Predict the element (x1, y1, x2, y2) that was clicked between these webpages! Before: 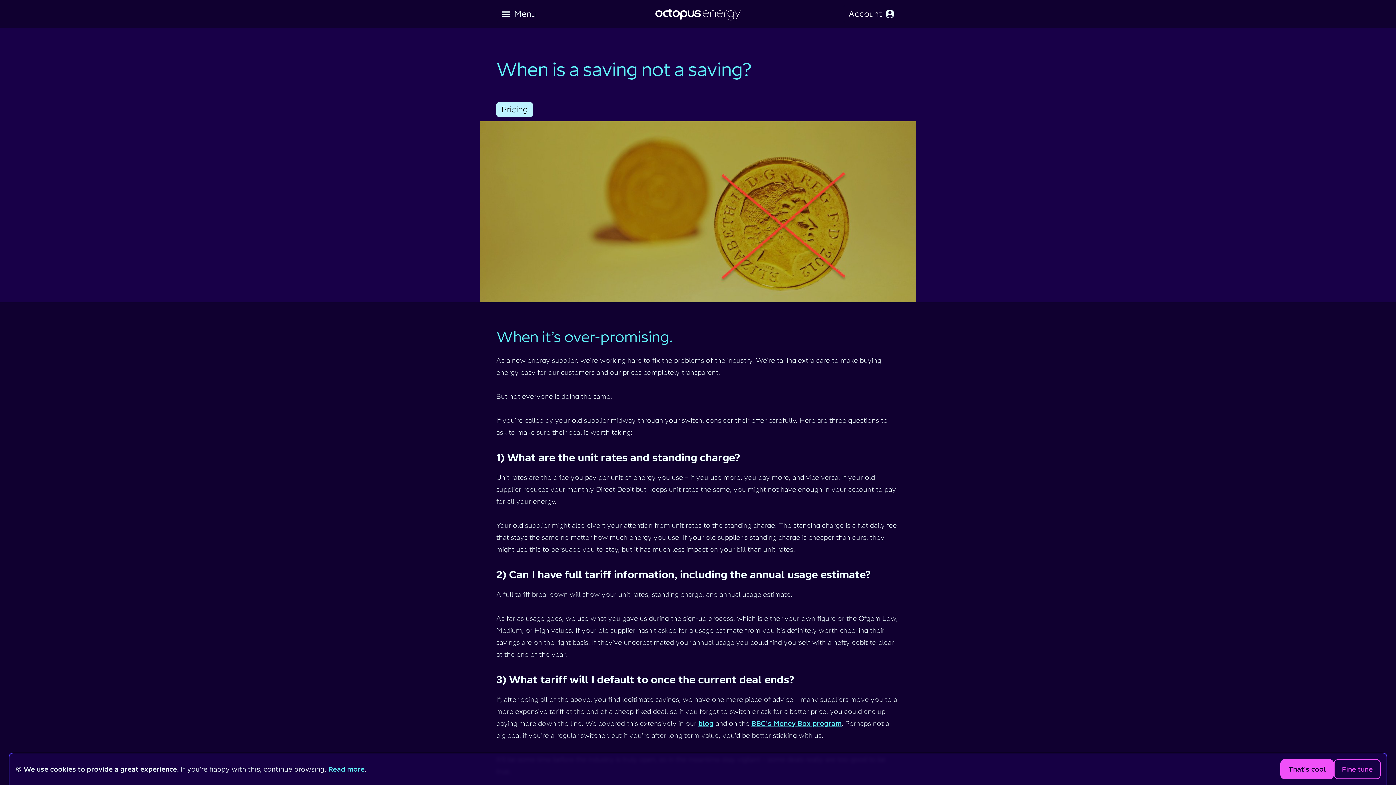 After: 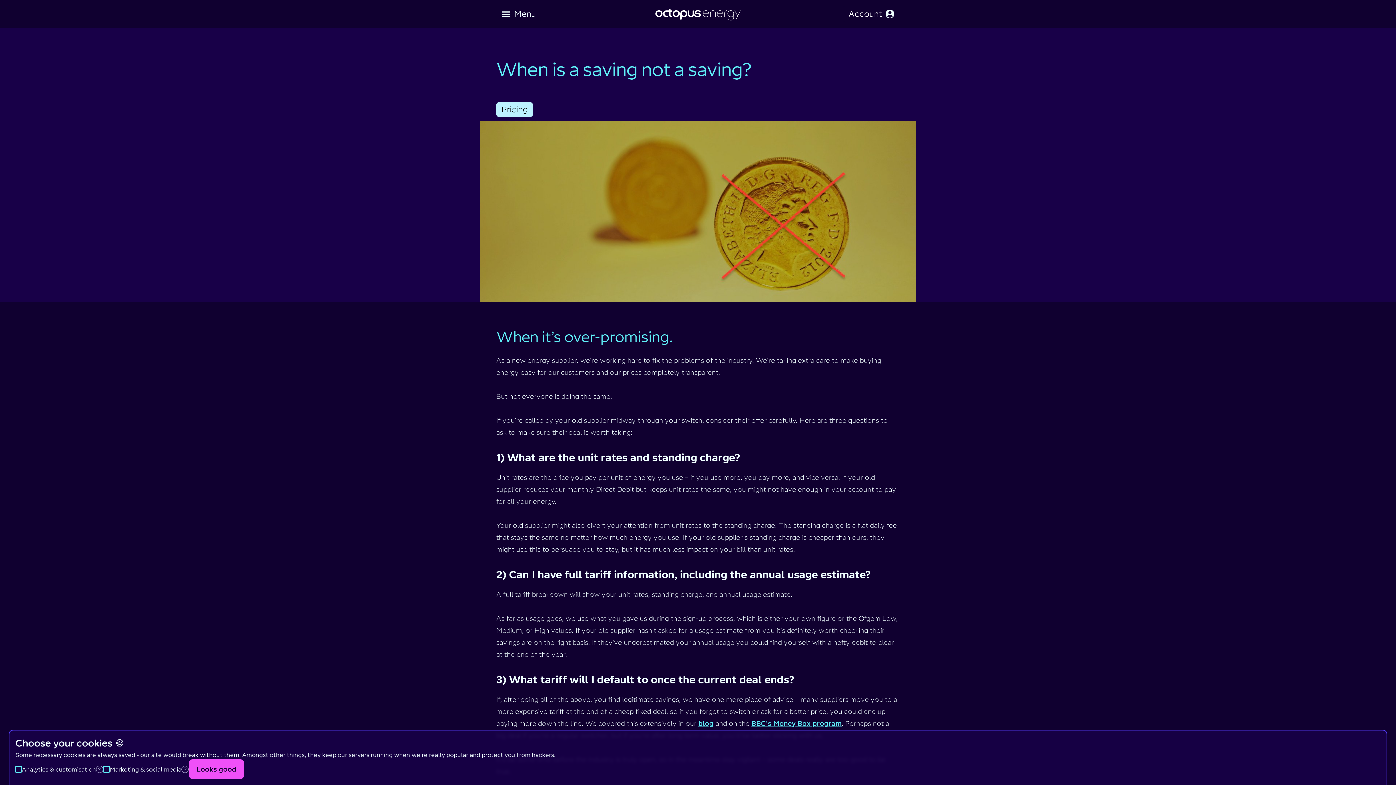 Action: bbox: (1334, 759, 1381, 779) label: Fine tune